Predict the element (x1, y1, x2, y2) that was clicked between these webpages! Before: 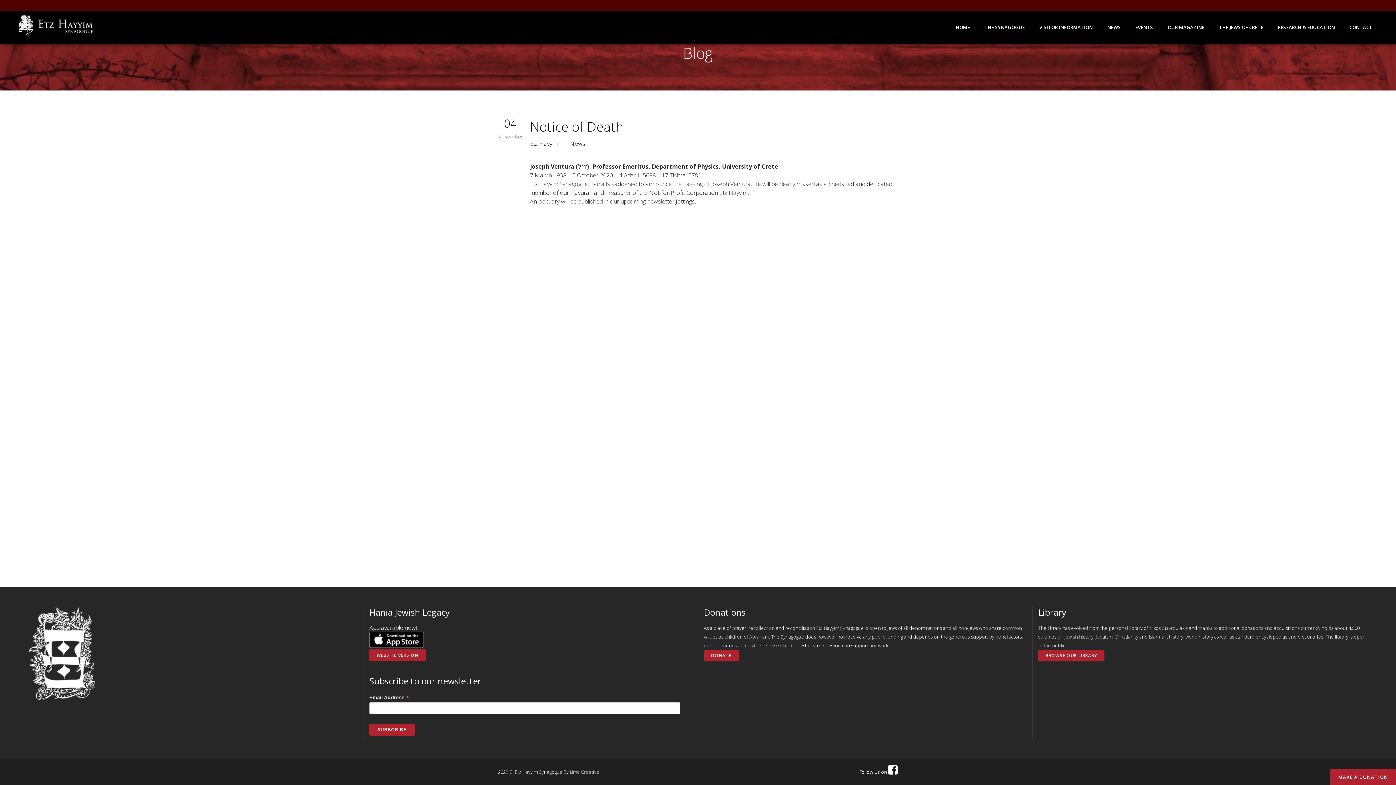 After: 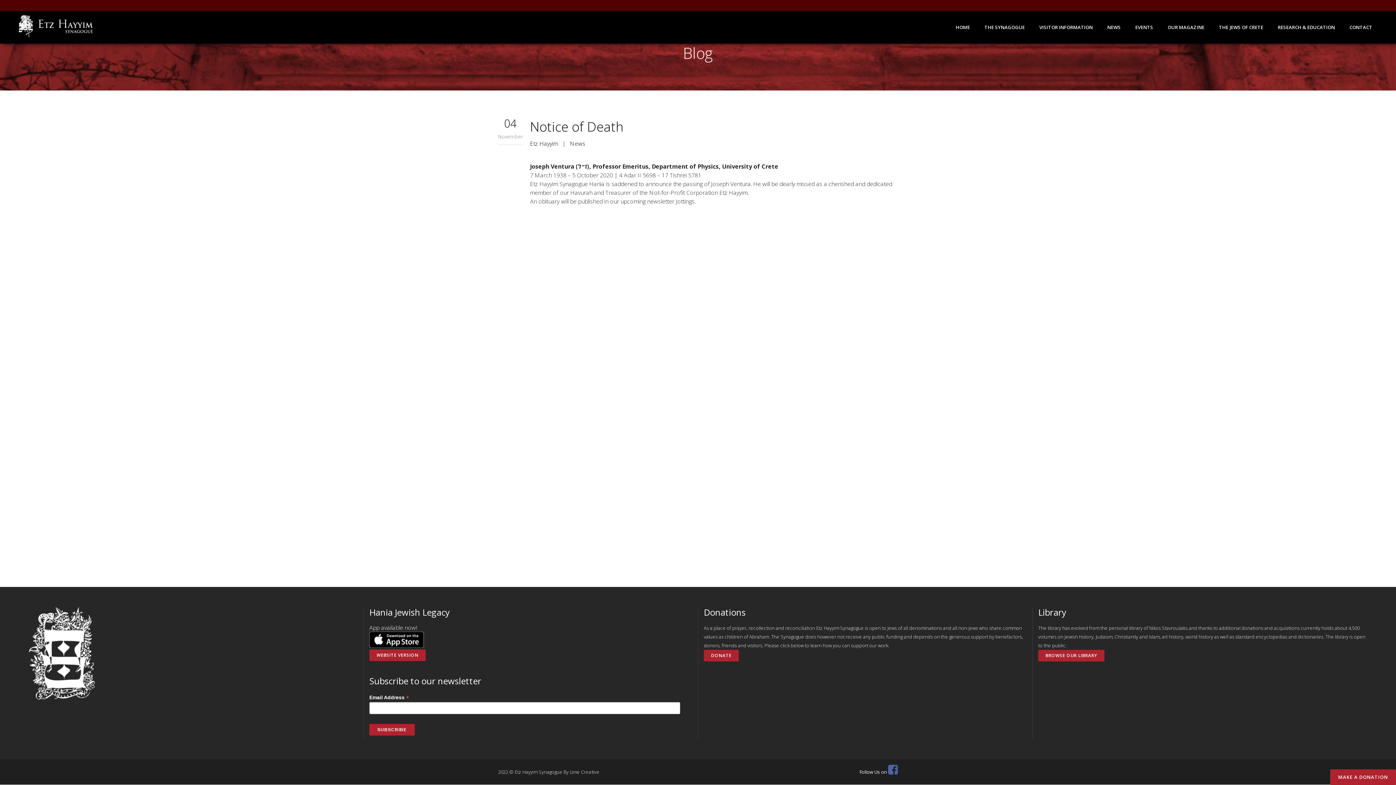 Action: bbox: (859, 769, 898, 775) label: Follow Us on 